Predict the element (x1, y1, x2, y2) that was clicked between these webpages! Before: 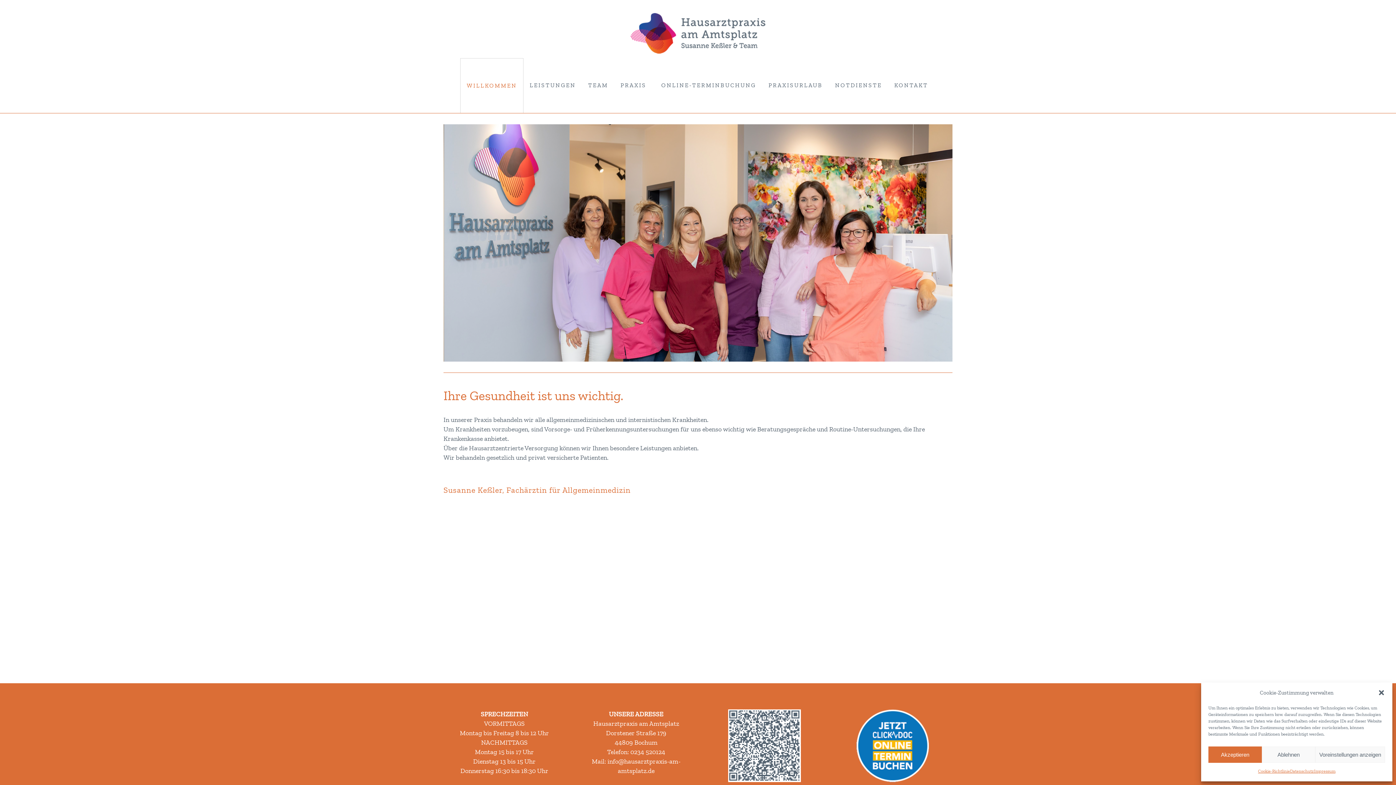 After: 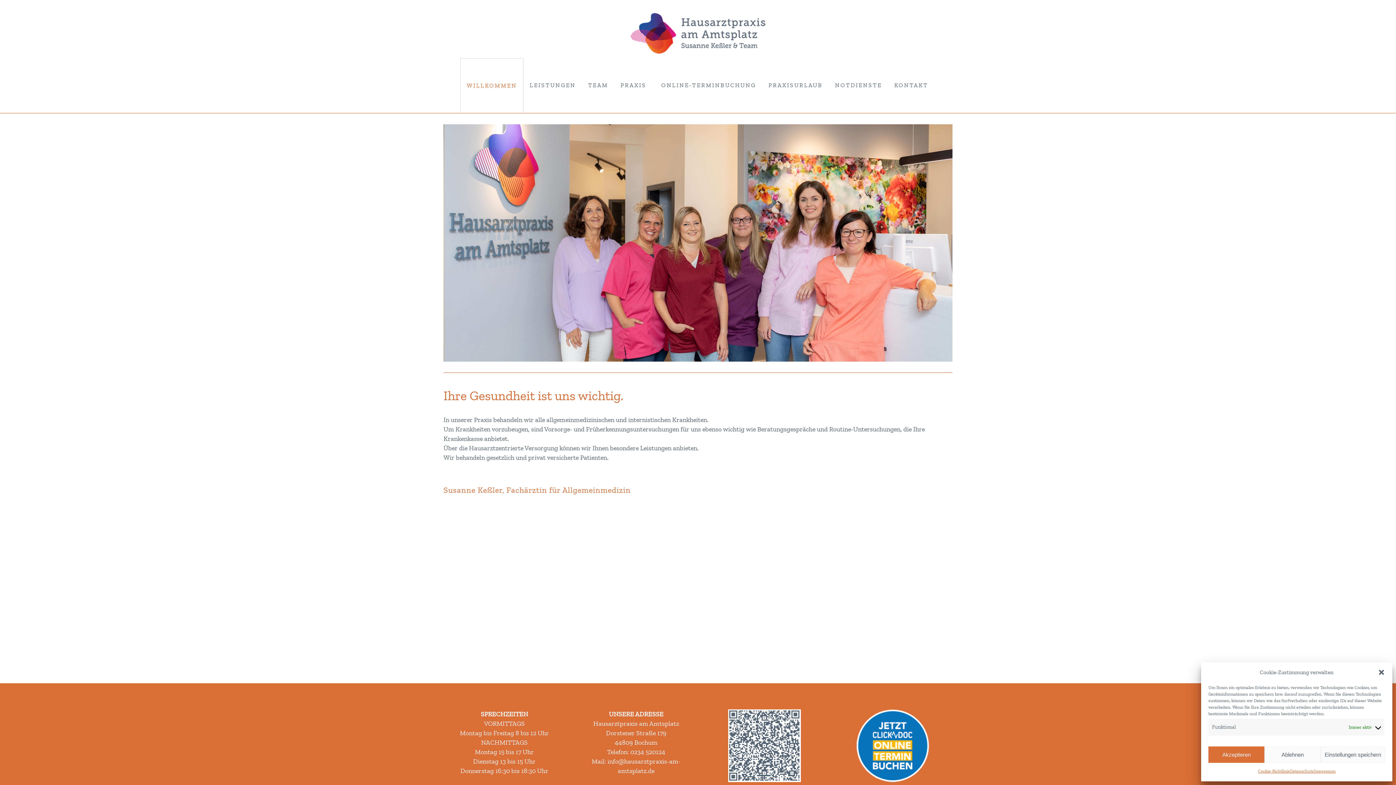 Action: label: Voreinstellungen anzeigen bbox: (1315, 746, 1385, 763)